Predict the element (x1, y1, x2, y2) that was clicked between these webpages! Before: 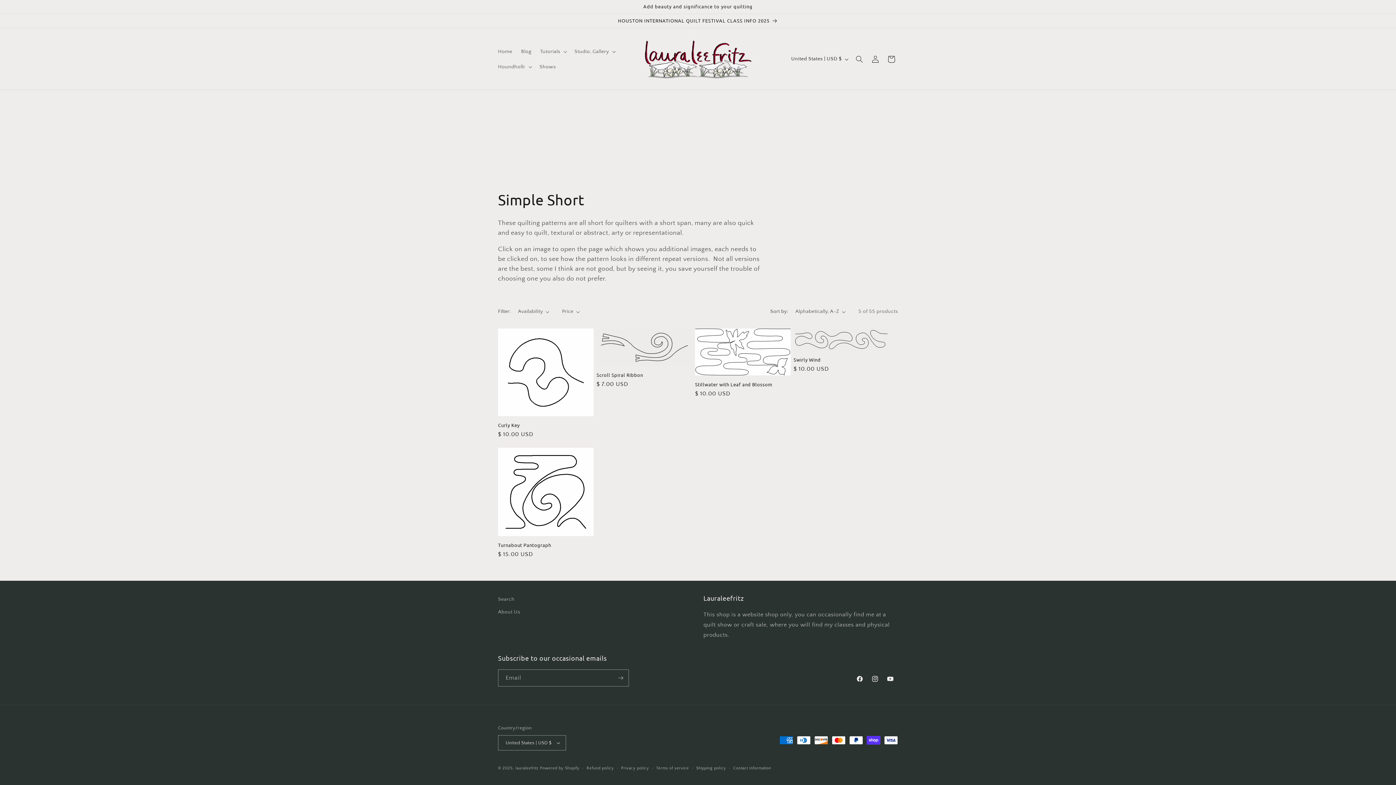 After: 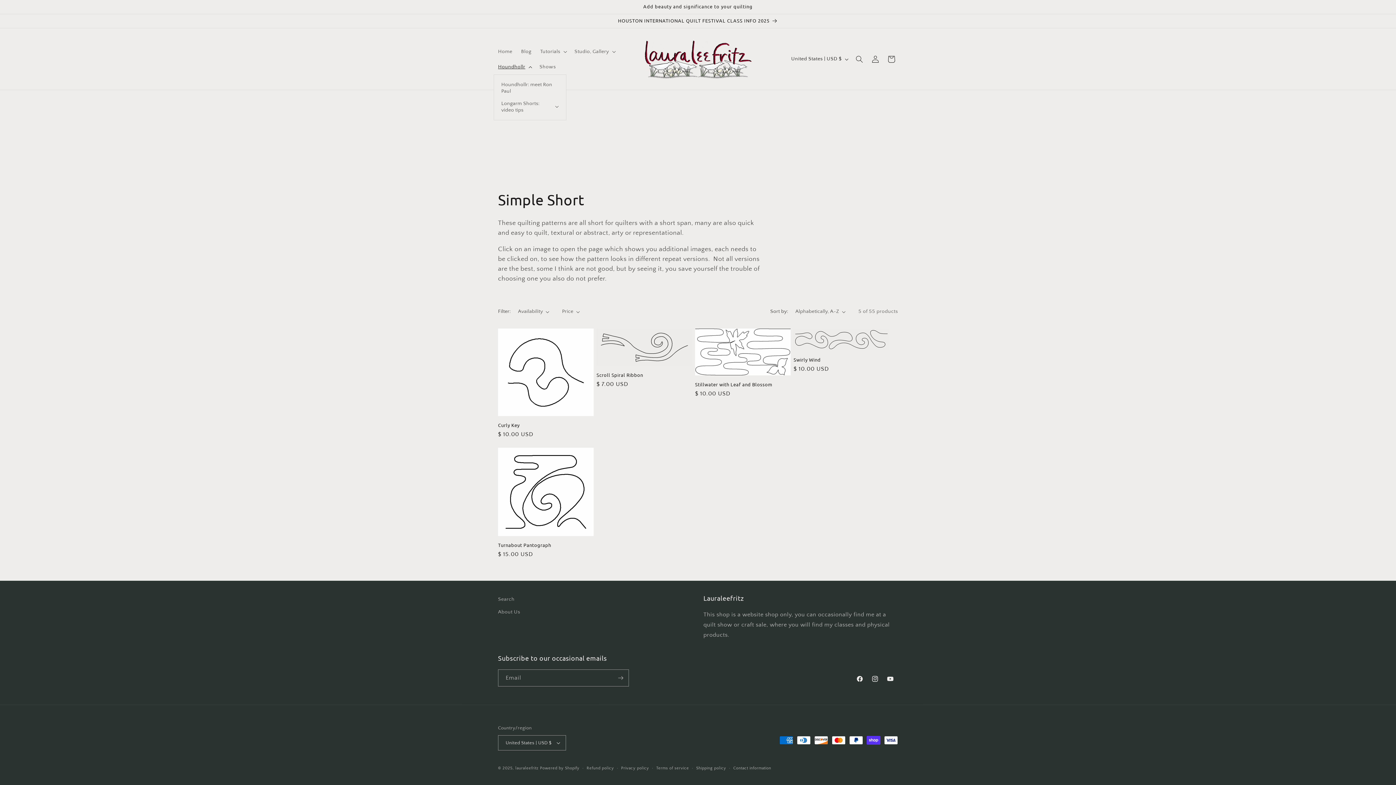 Action: bbox: (493, 59, 535, 74) label: Houndhollr